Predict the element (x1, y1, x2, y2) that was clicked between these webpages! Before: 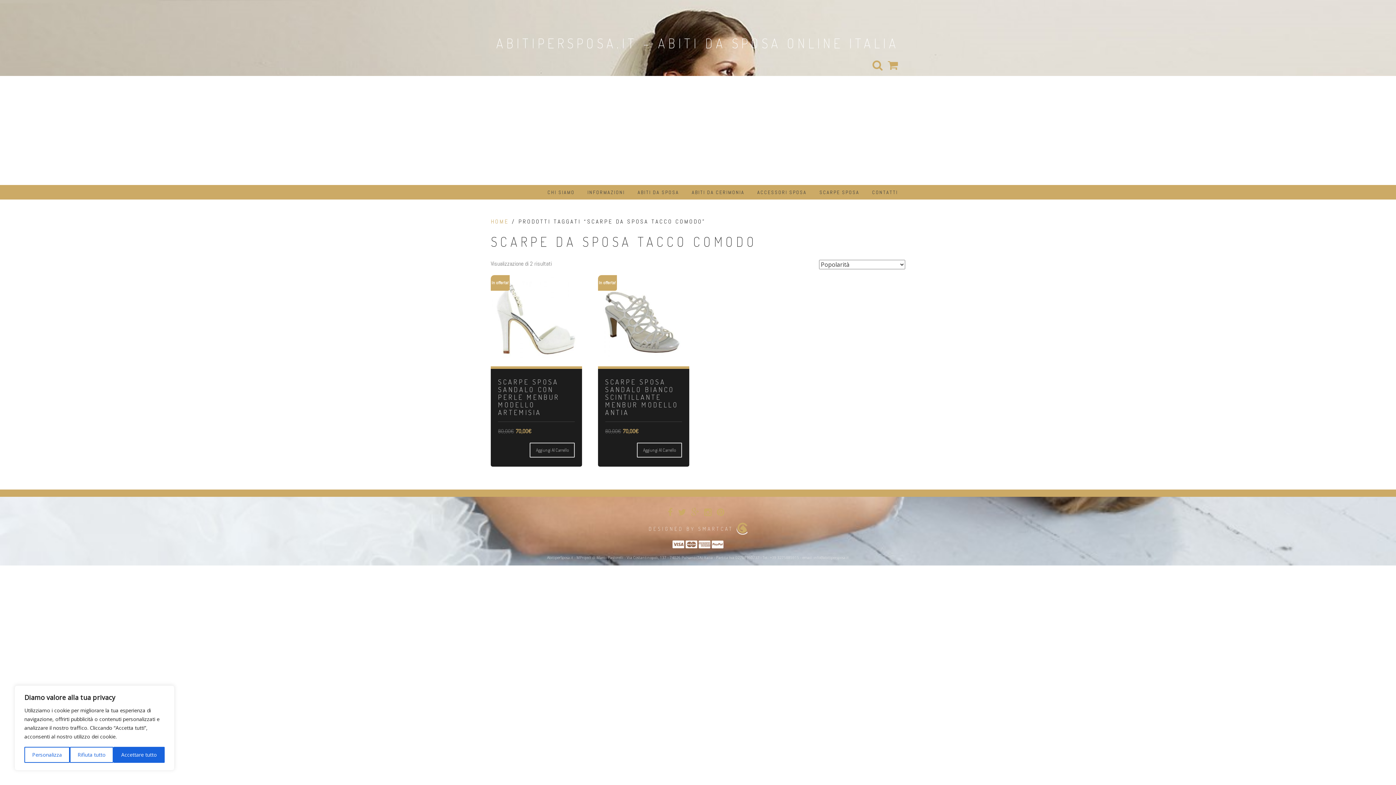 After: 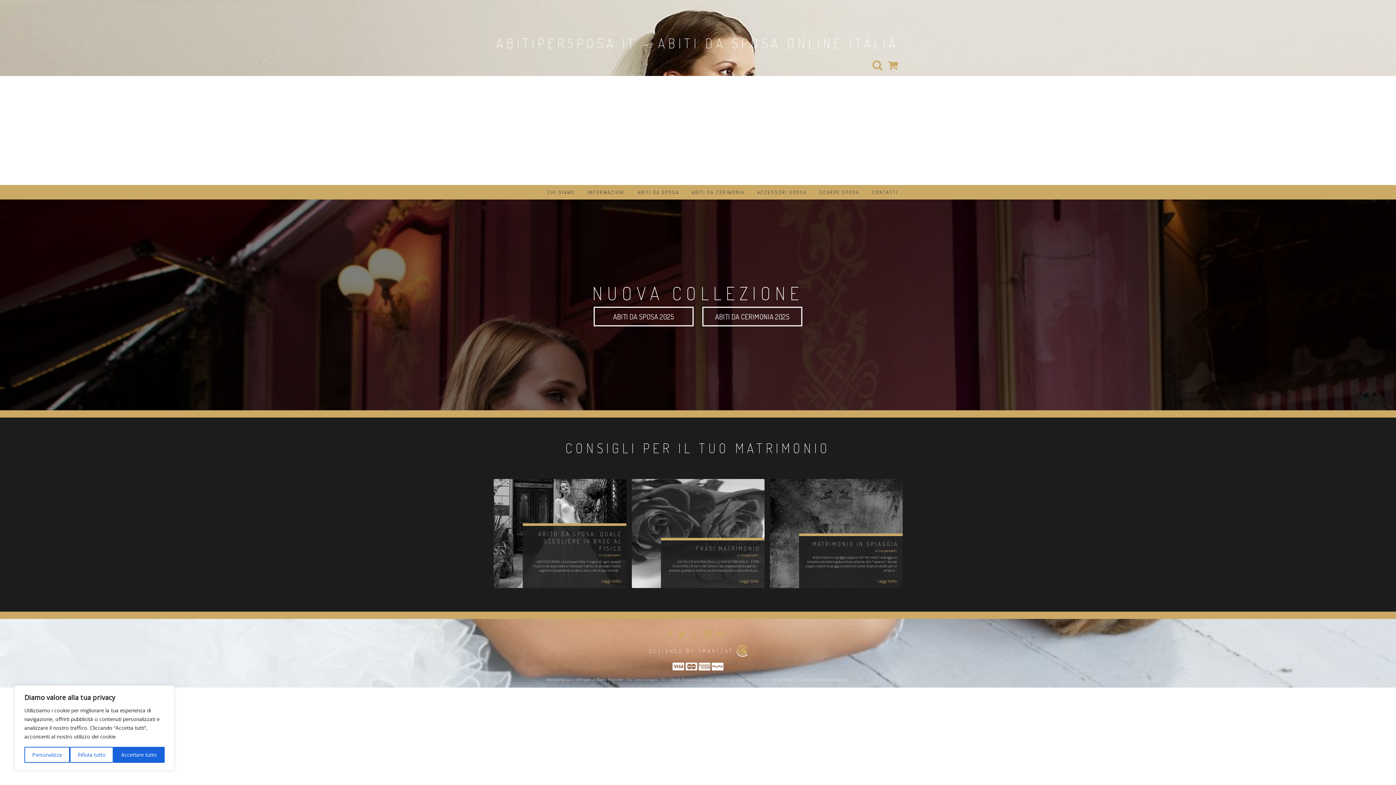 Action: bbox: (496, 34, 899, 51) label: ABITIPERSPOSA.IT – ABITI DA SPOSA ONLINE ITALIA